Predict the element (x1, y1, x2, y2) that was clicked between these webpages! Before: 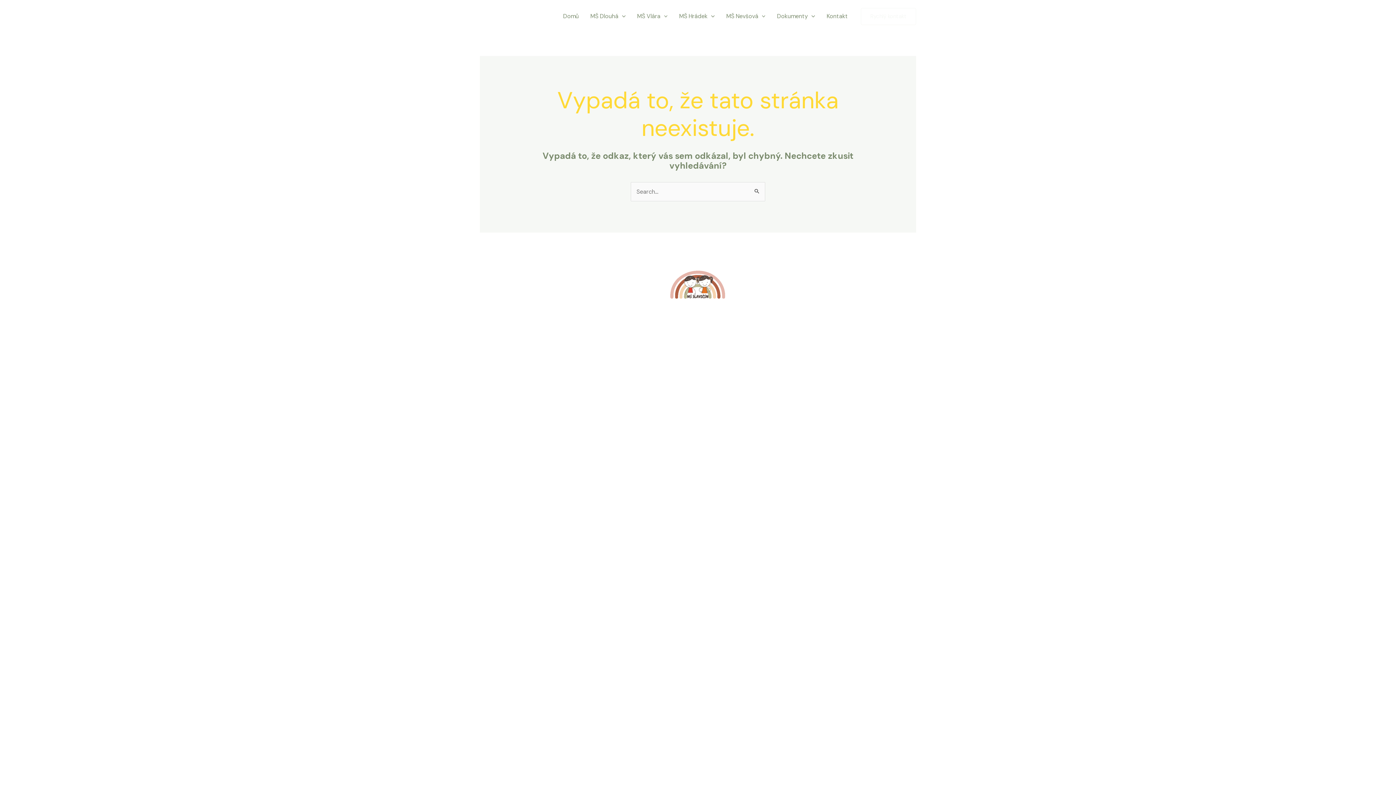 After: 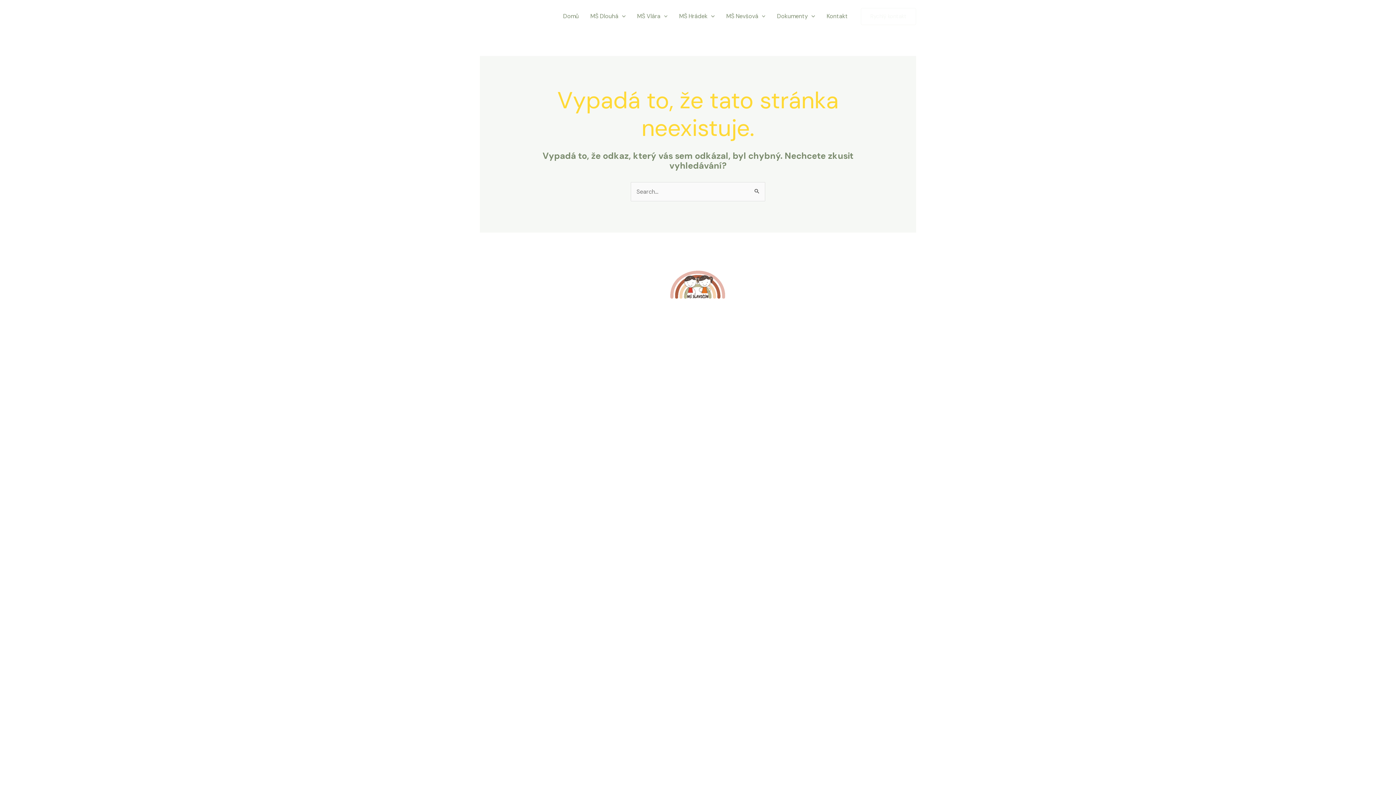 Action: bbox: (861, 7, 916, 24) label: Rychlý kontakt